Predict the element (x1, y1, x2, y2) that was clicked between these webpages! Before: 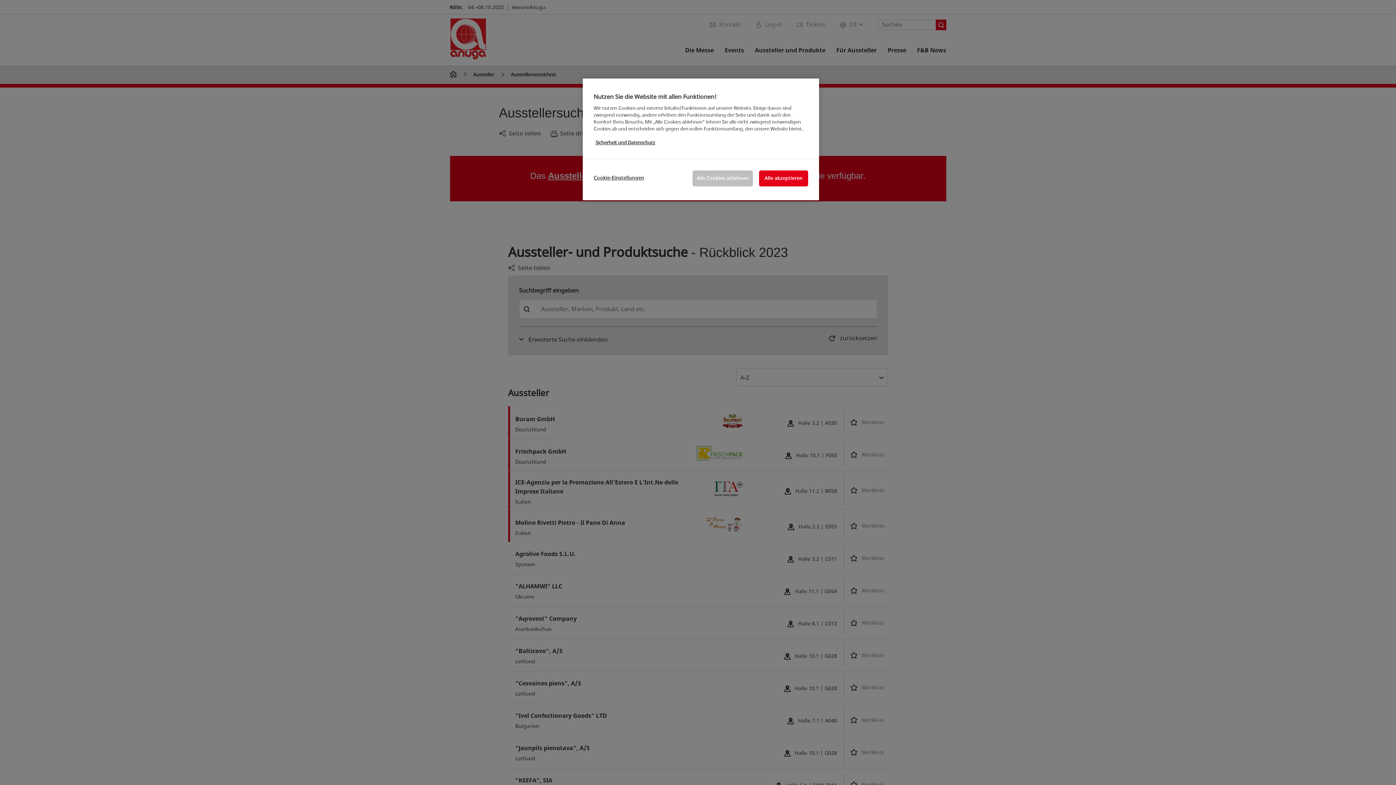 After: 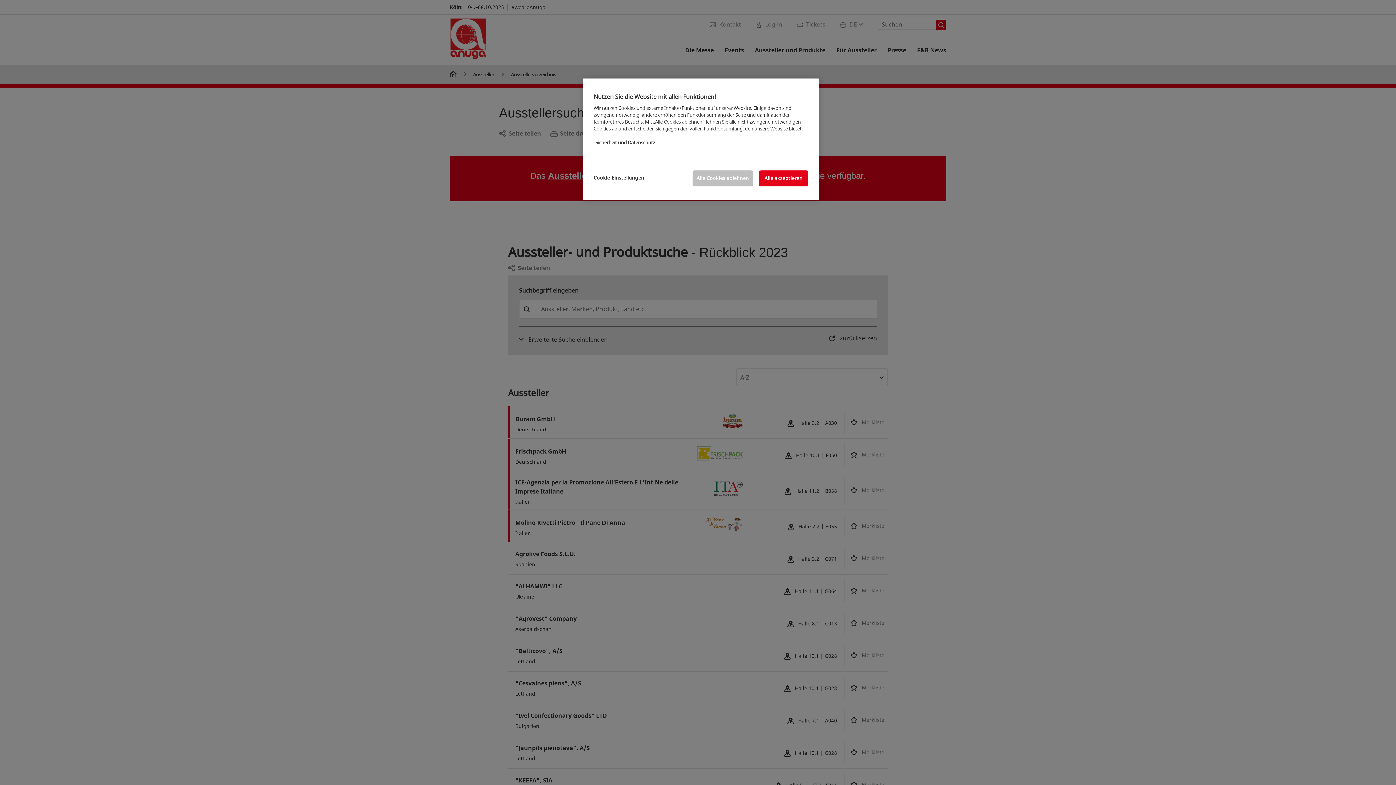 Action: bbox: (595, 139, 655, 146) label: Weitere Informationen zum Datenschutz, wird in neuer registerkarte geöffnet